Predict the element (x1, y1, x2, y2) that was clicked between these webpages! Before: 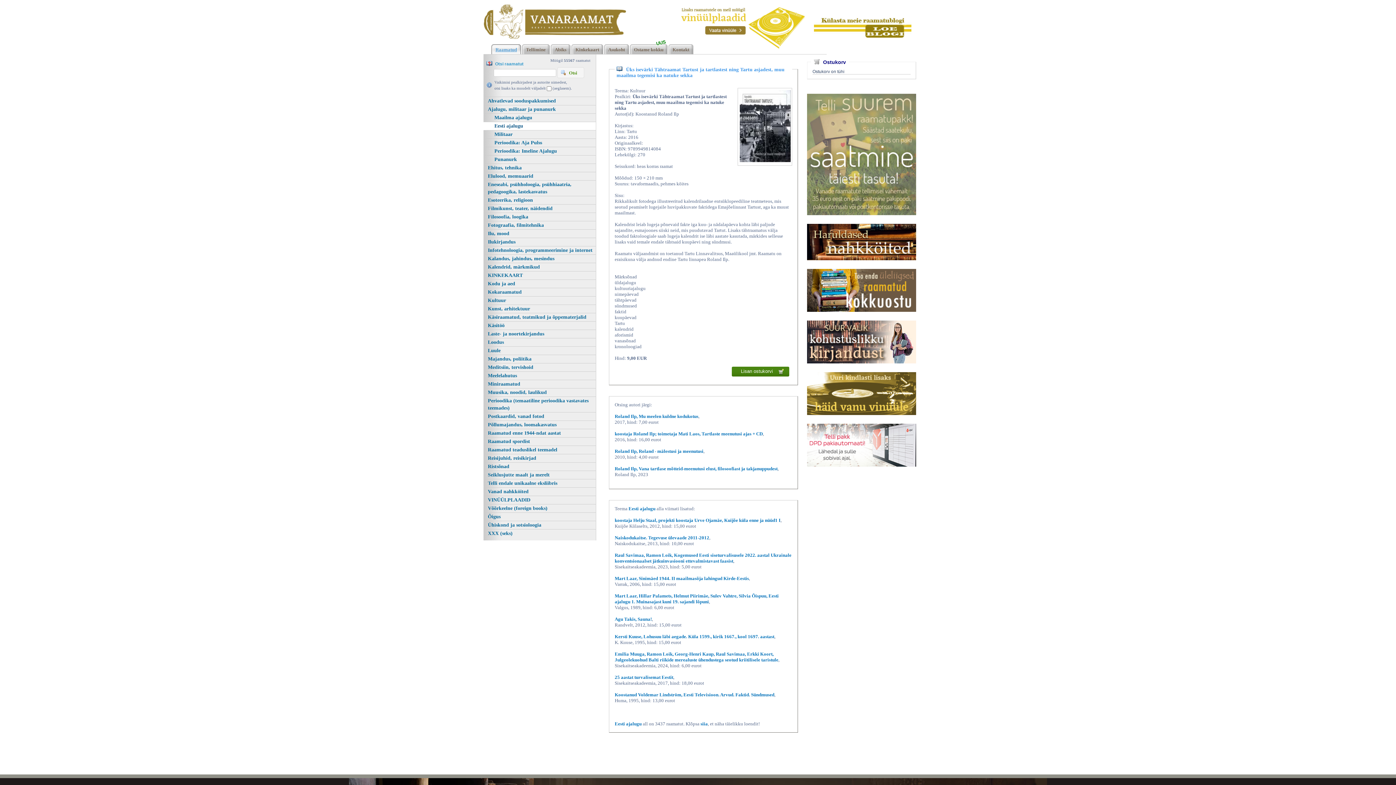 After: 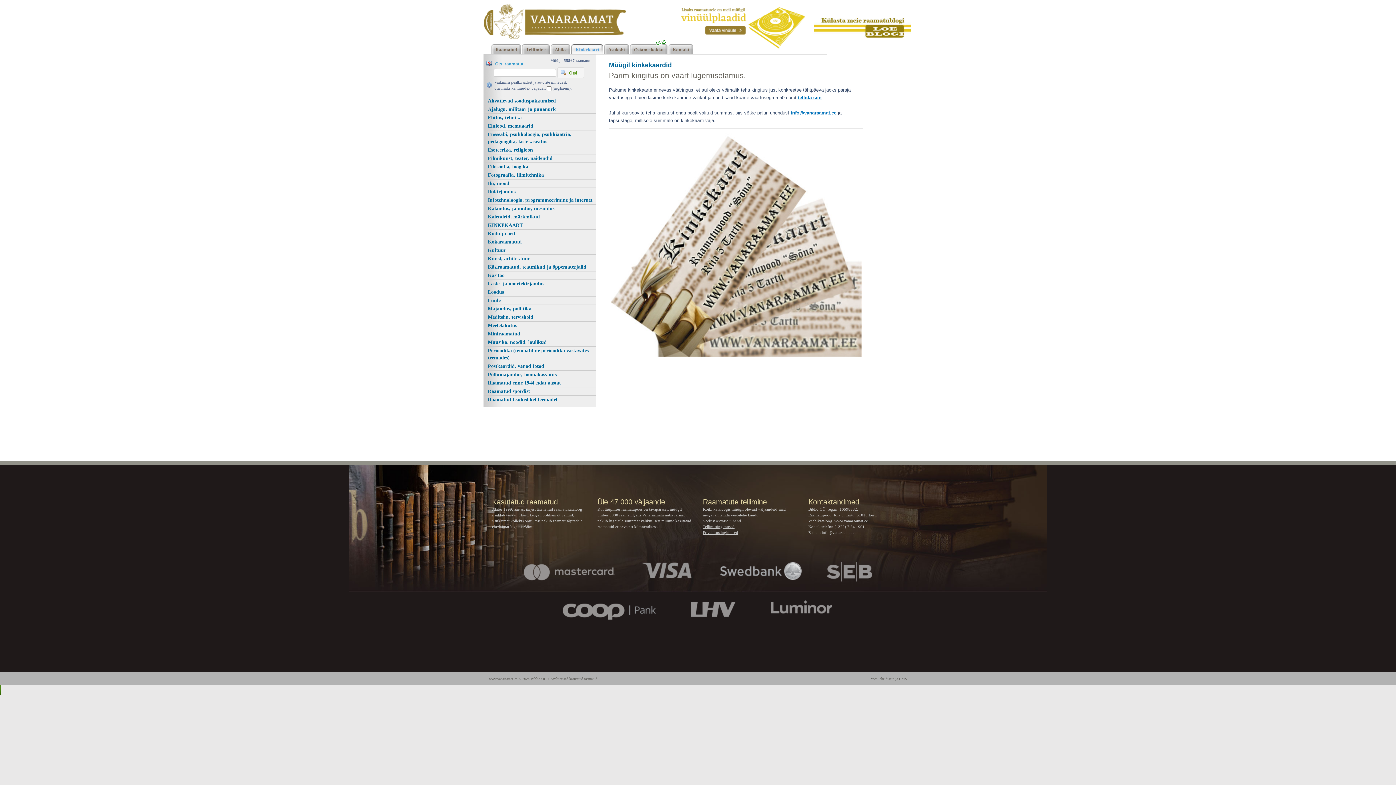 Action: bbox: (571, 44, 603, 54) label: Kinkekaart